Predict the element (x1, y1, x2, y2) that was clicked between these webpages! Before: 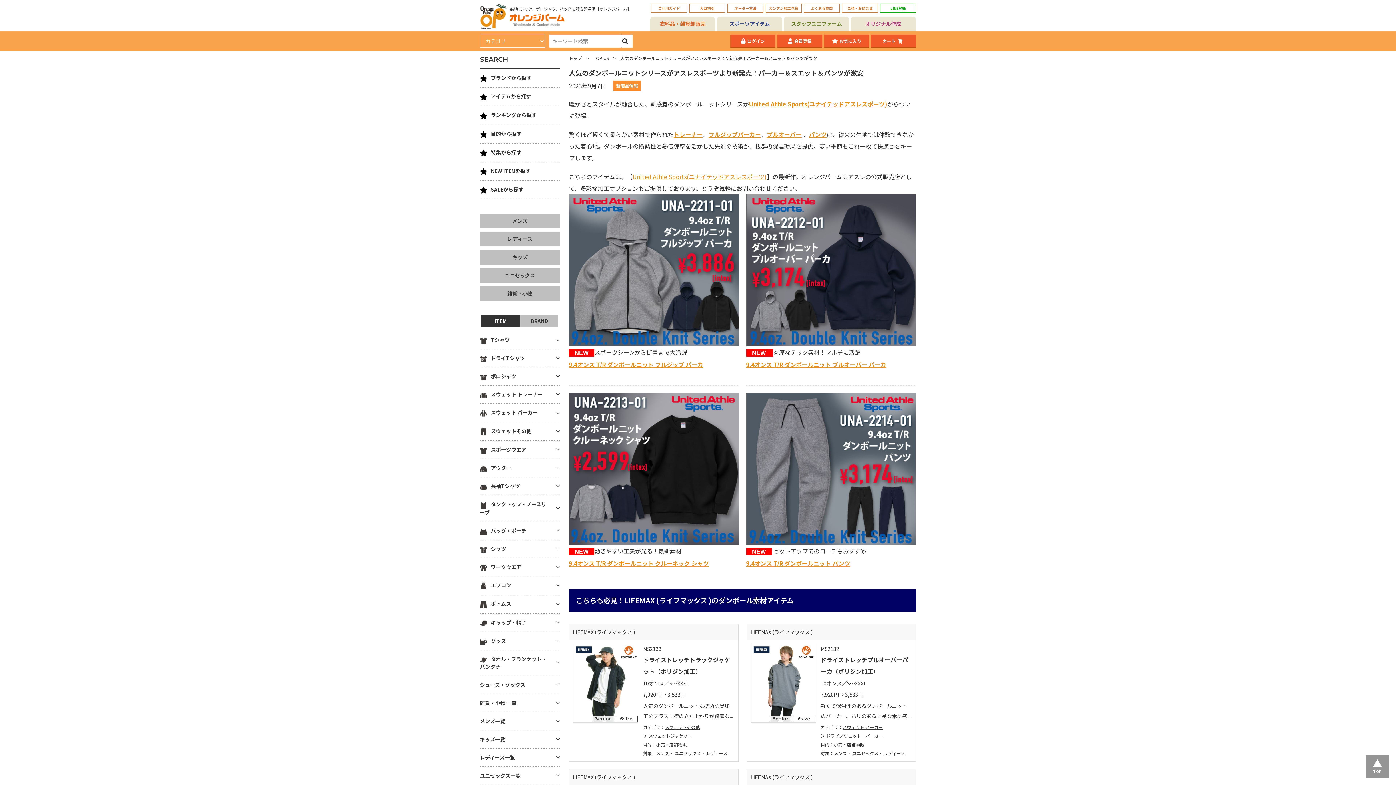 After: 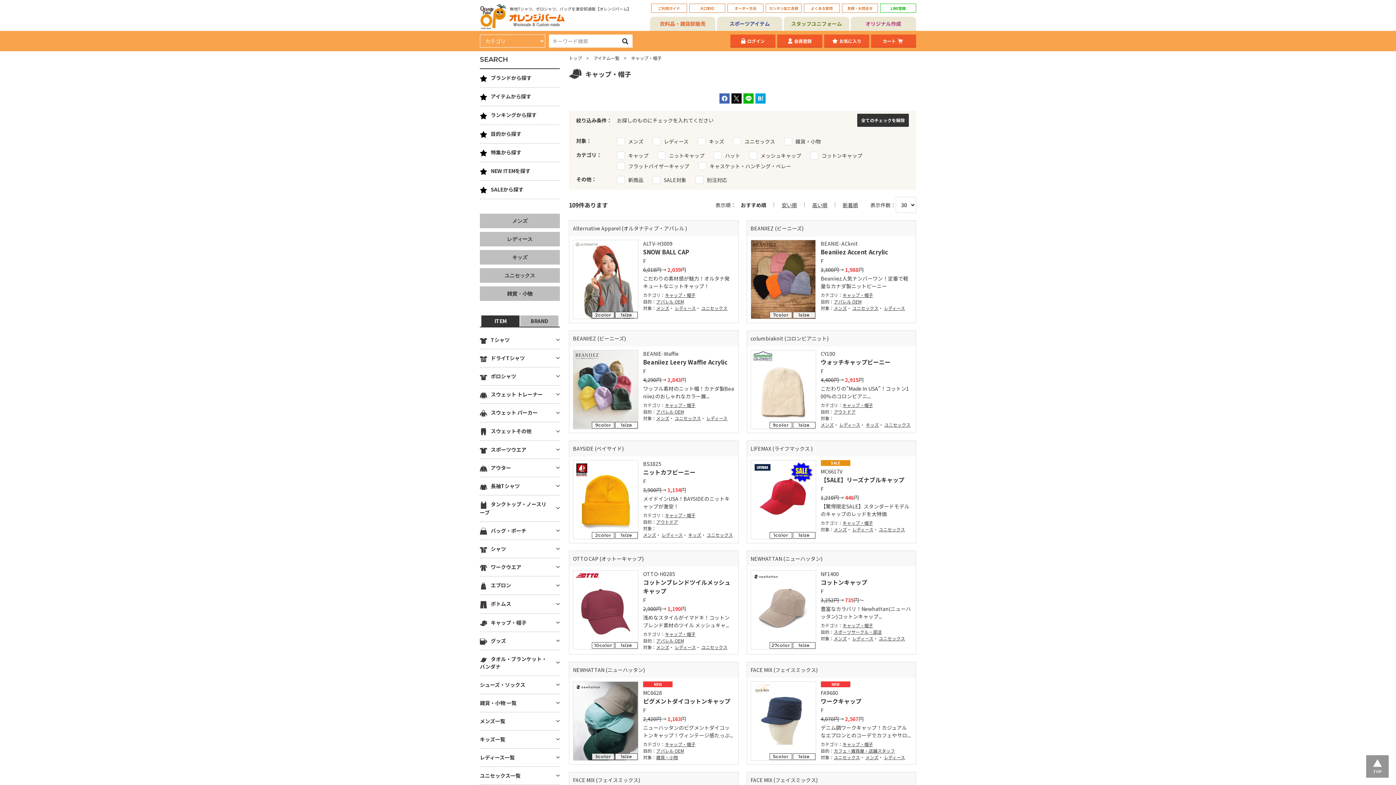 Action: bbox: (480, 614, 528, 631) label: キャップ・帽子